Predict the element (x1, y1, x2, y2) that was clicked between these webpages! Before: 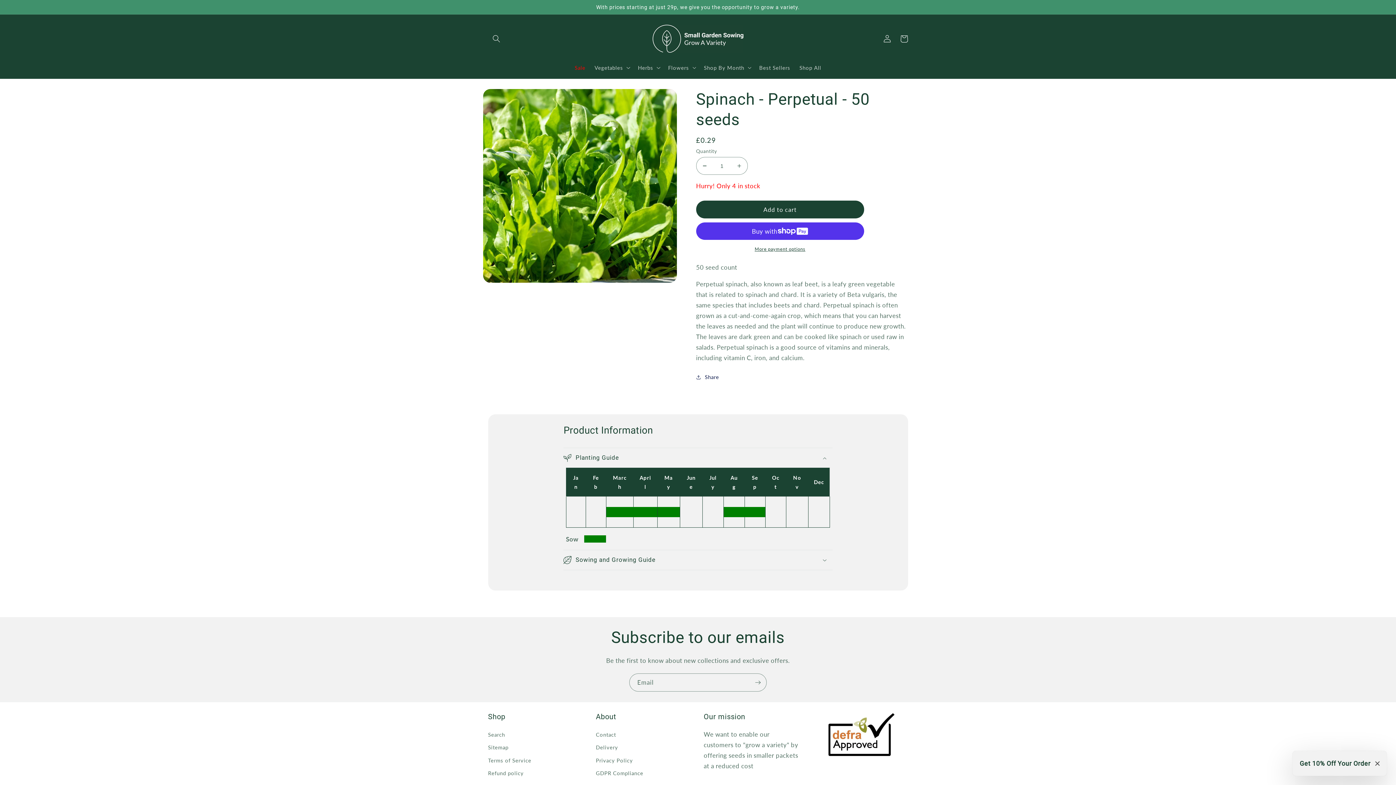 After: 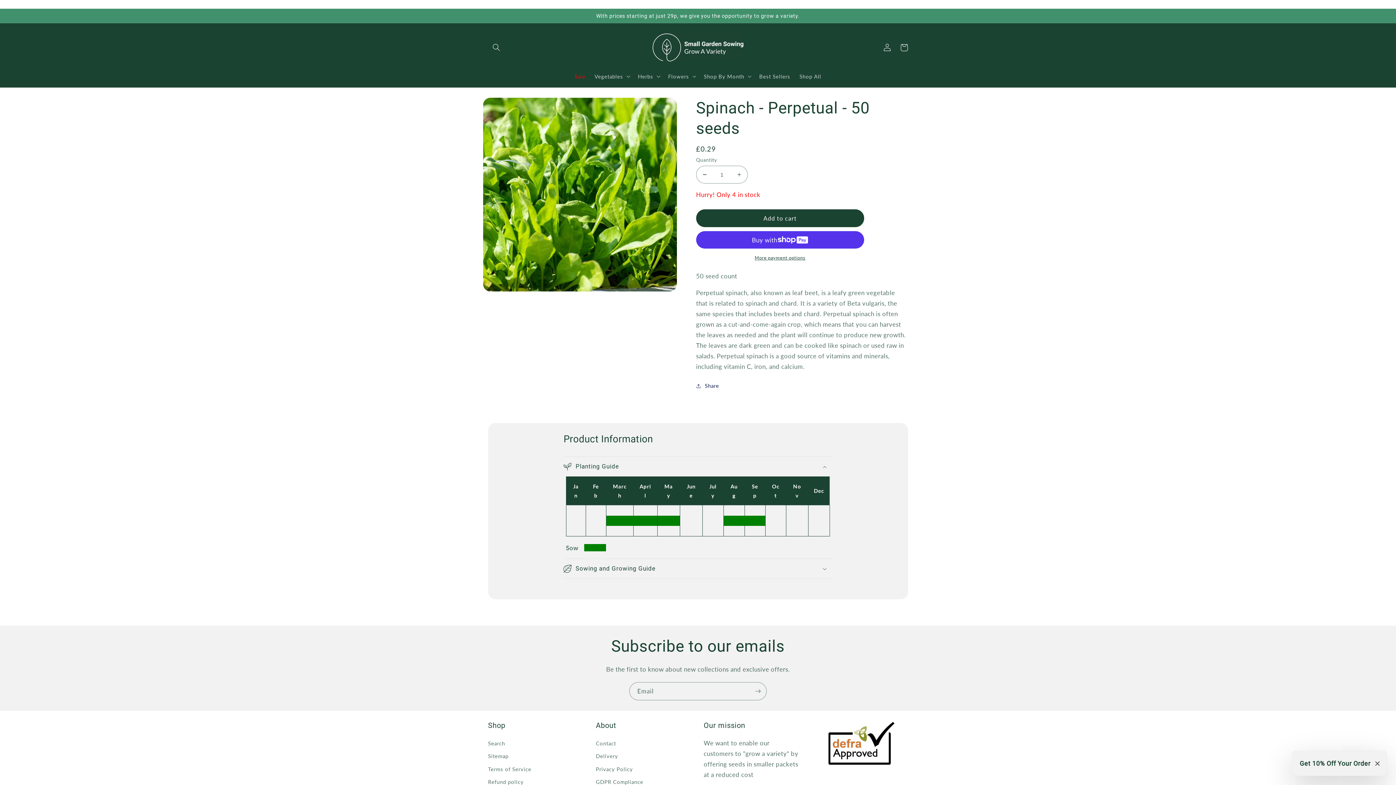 Action: label: Add to cart bbox: (696, 200, 864, 218)